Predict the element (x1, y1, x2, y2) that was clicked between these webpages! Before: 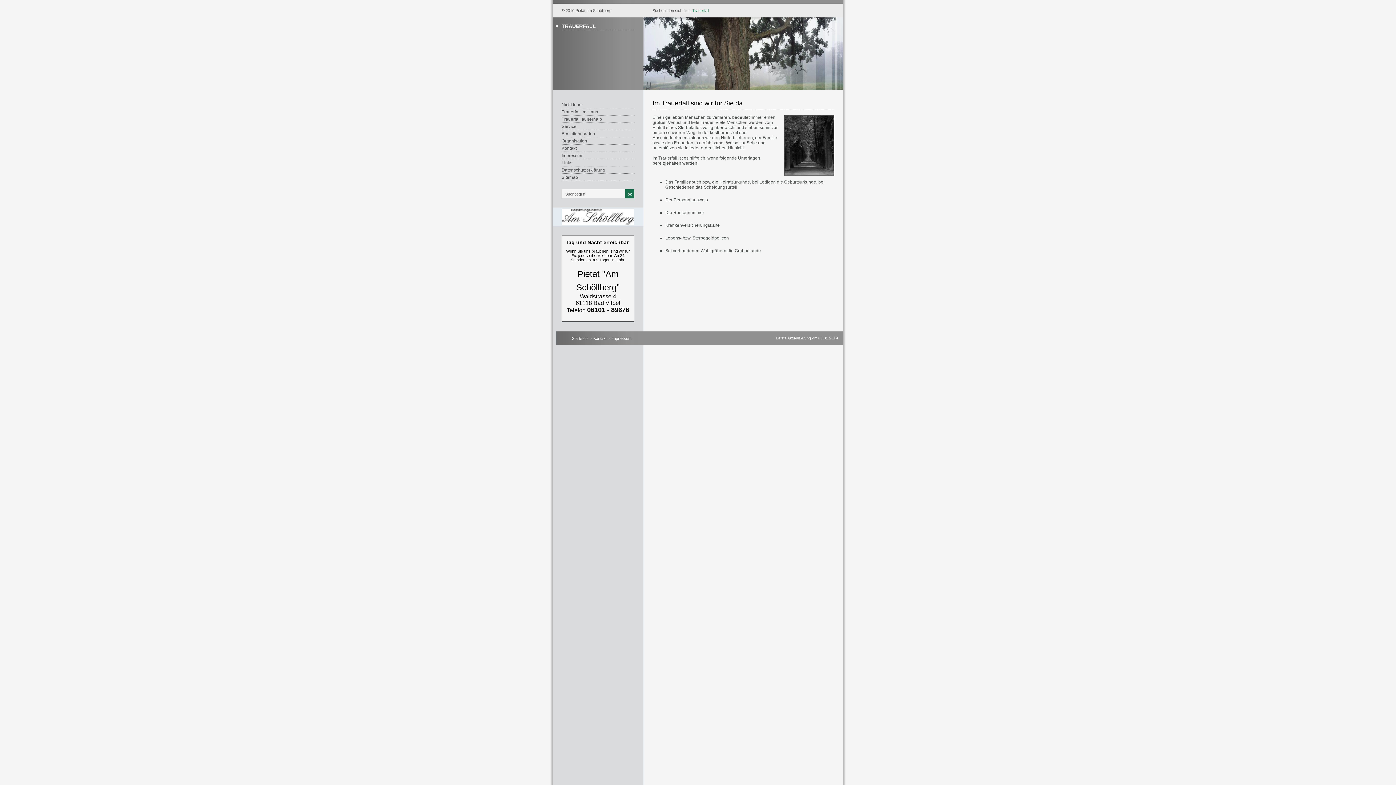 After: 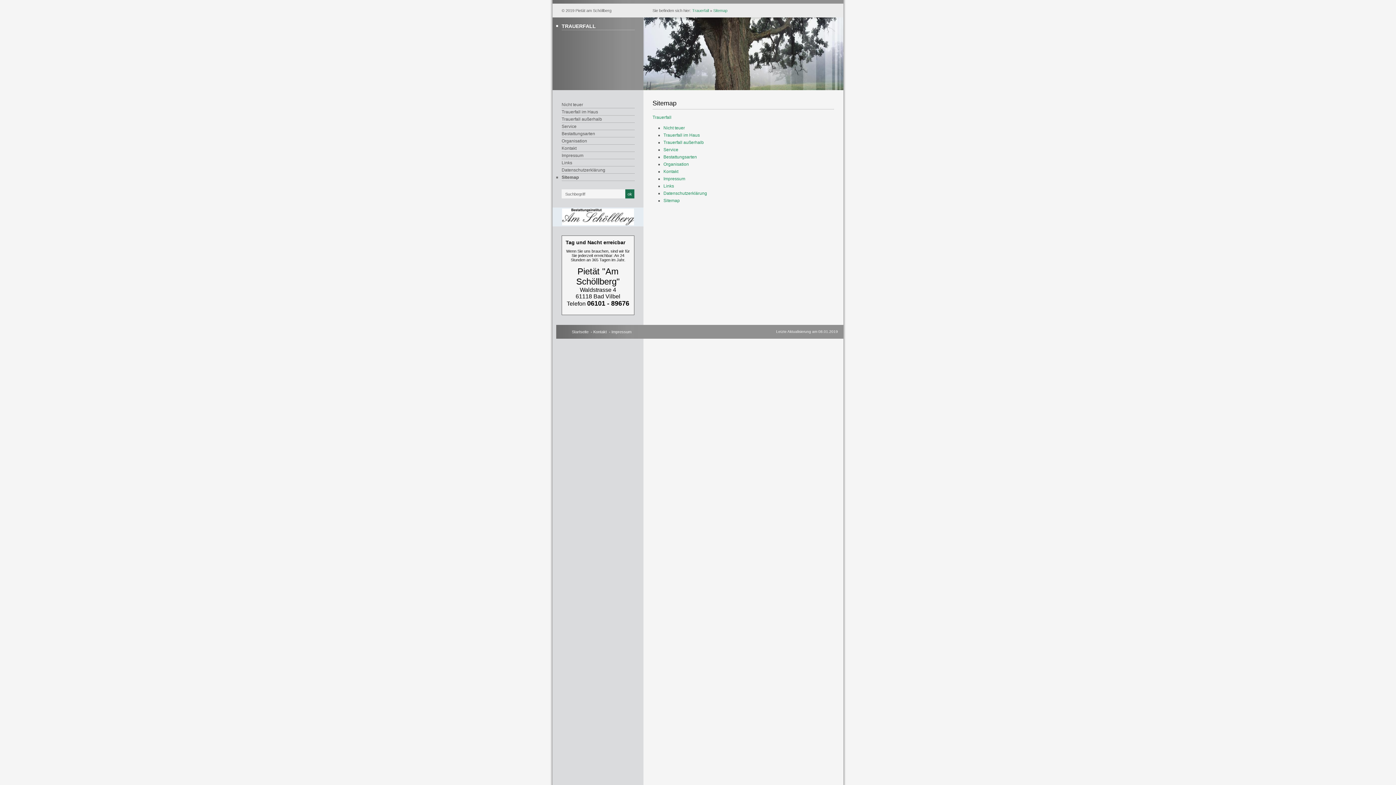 Action: label: Sitemap bbox: (556, 173, 640, 181)